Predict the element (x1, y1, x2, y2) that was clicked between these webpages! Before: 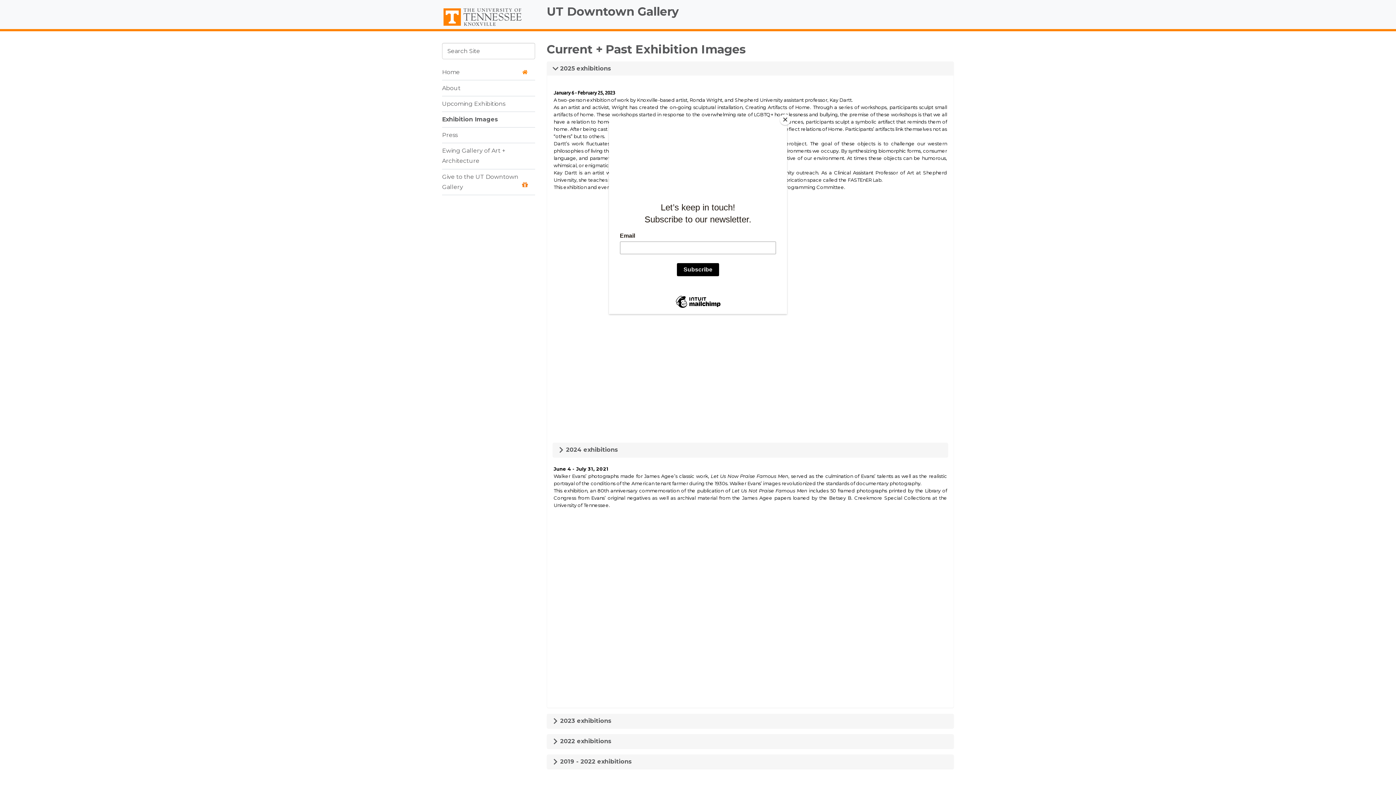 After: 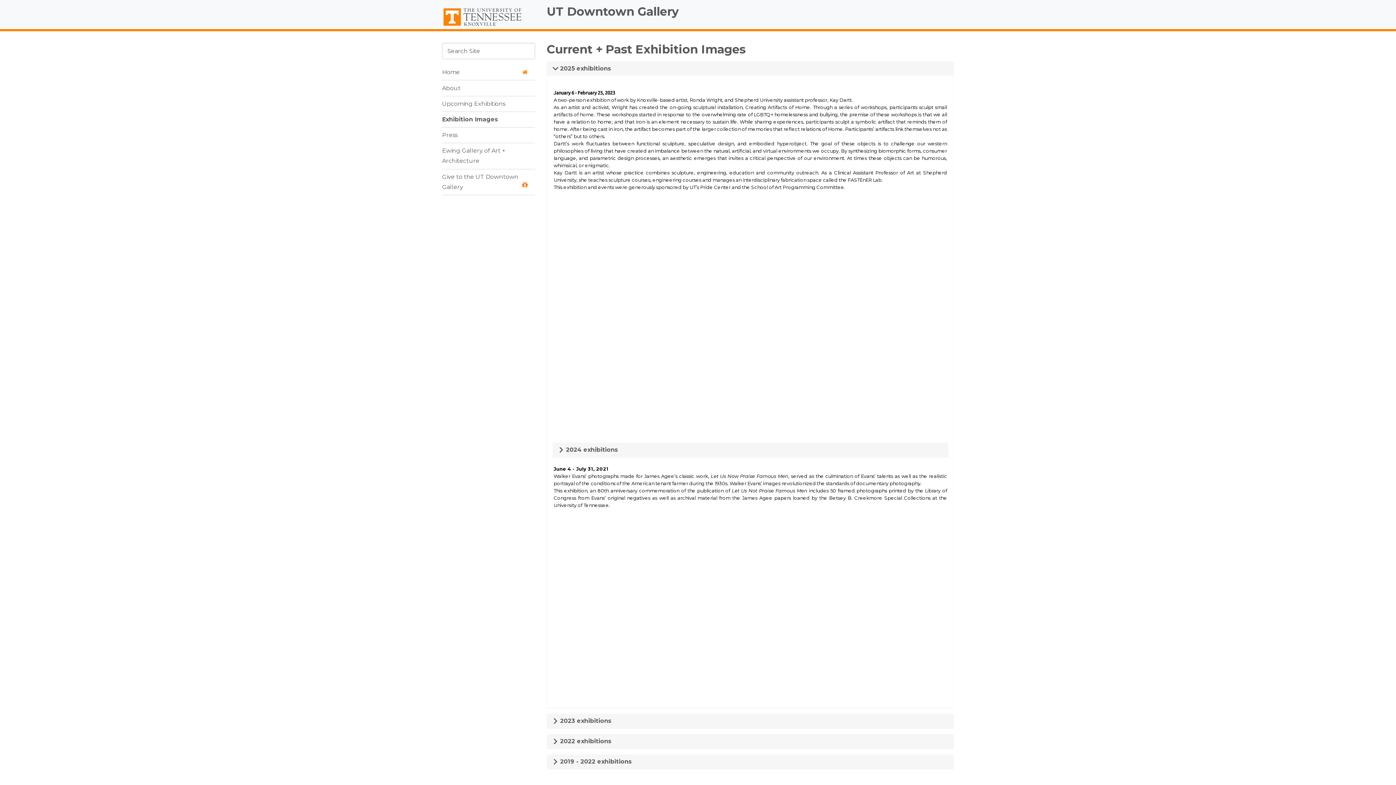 Action: label: Close bbox: (780, 114, 790, 125)